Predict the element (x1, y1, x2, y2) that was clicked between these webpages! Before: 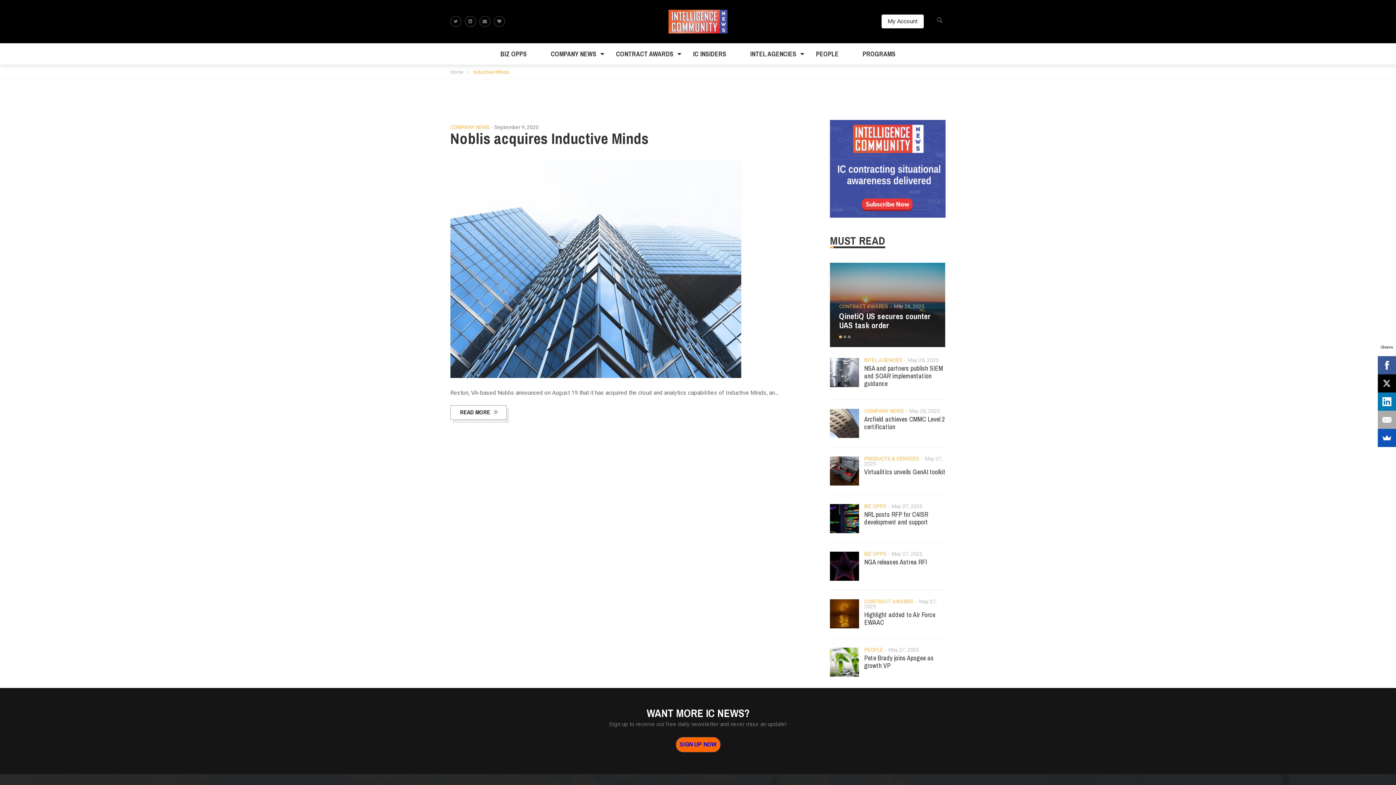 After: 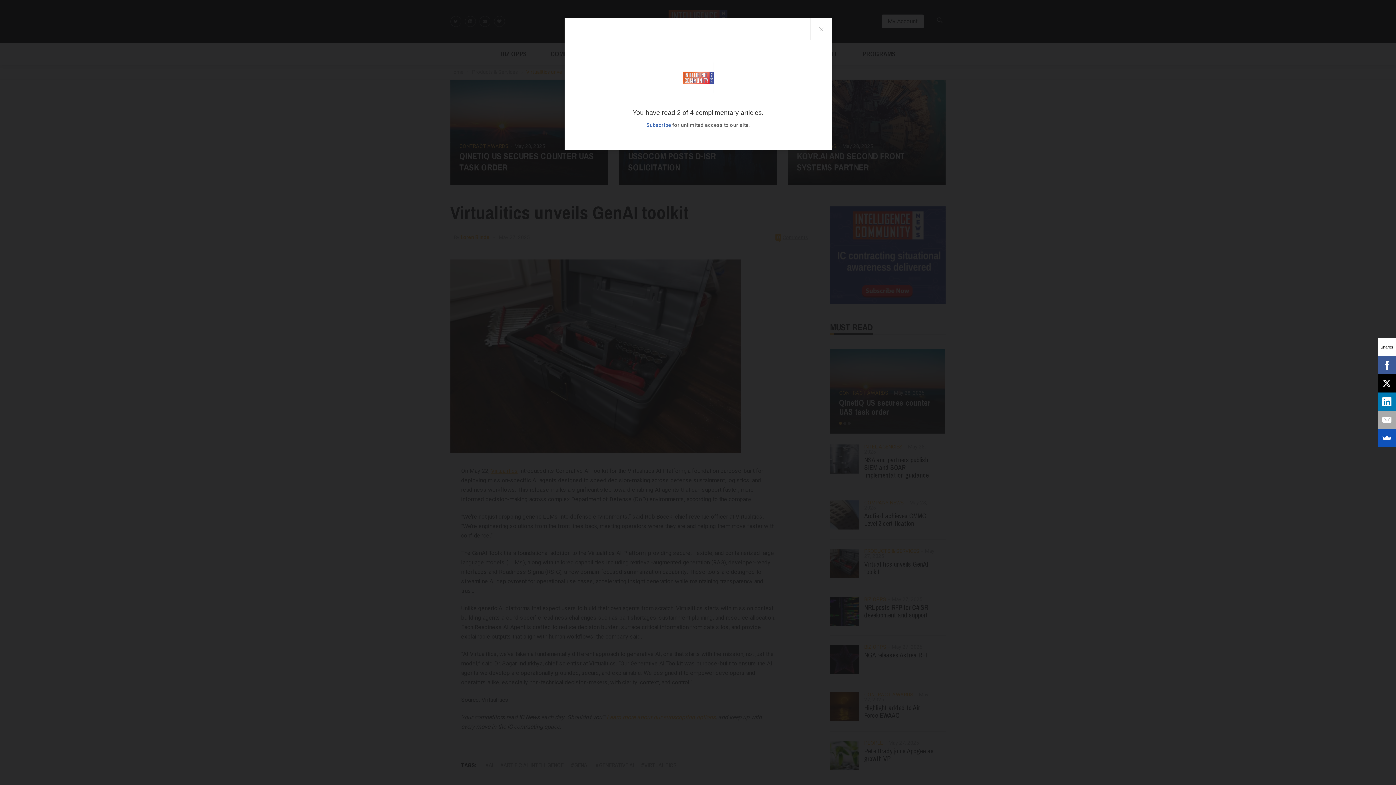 Action: bbox: (830, 456, 859, 485)